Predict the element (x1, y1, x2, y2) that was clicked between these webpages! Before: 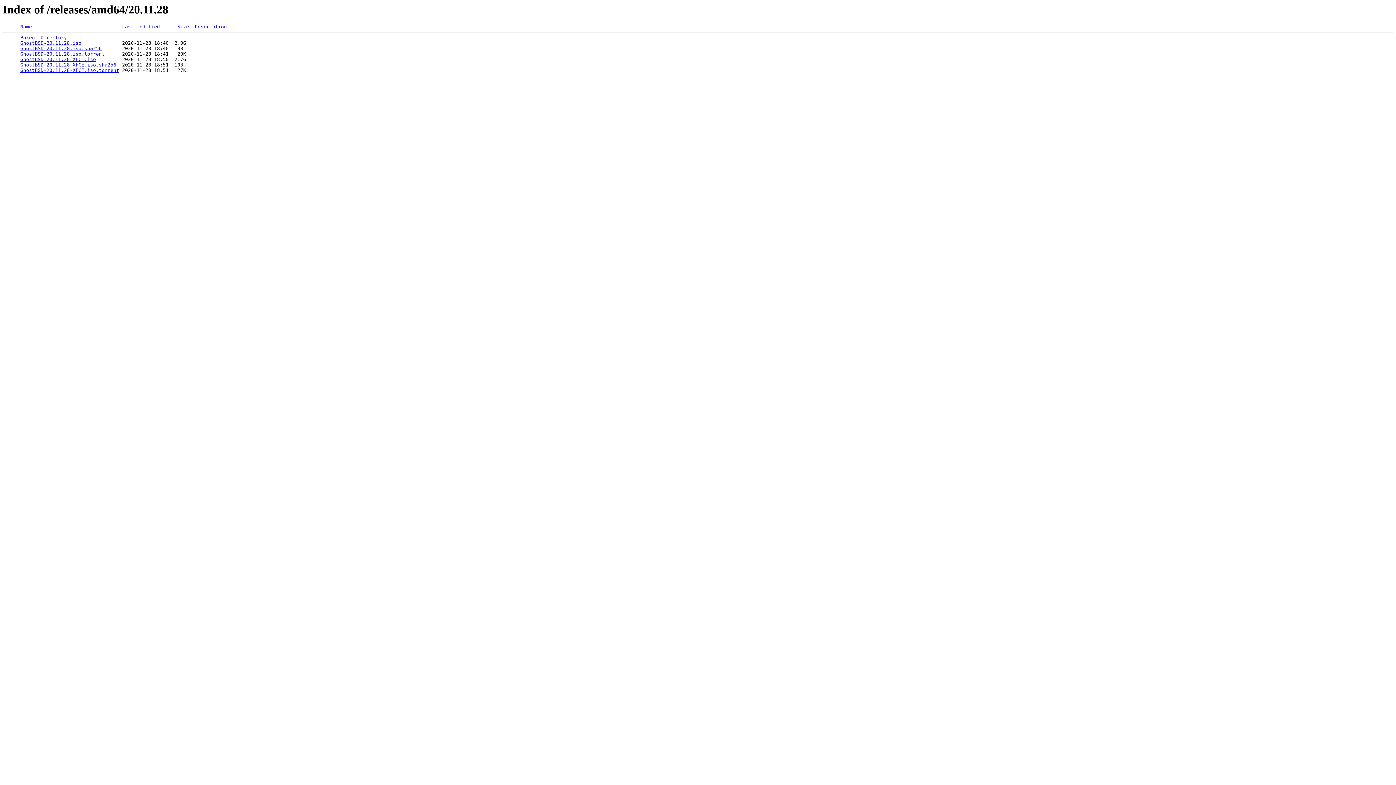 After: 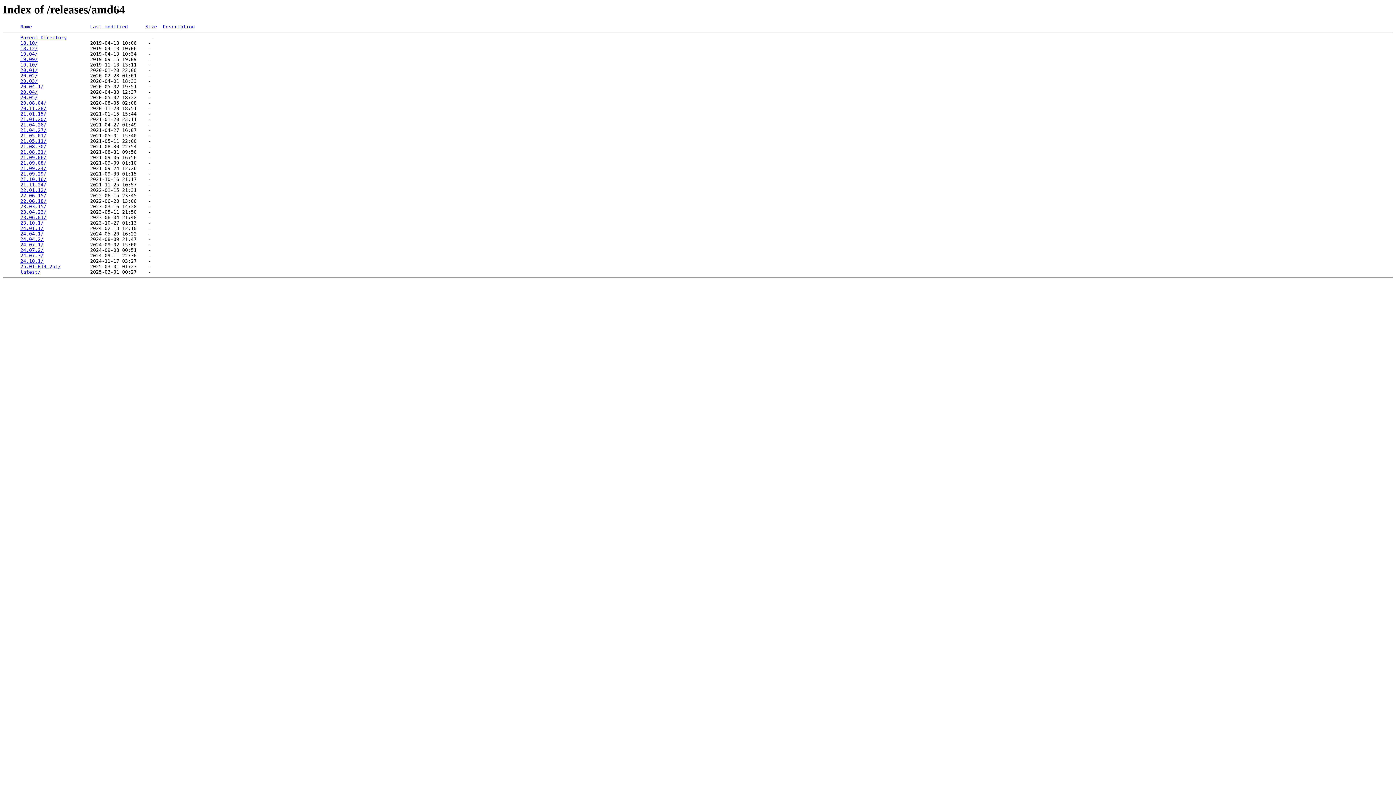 Action: label: Parent Directory bbox: (20, 35, 66, 40)